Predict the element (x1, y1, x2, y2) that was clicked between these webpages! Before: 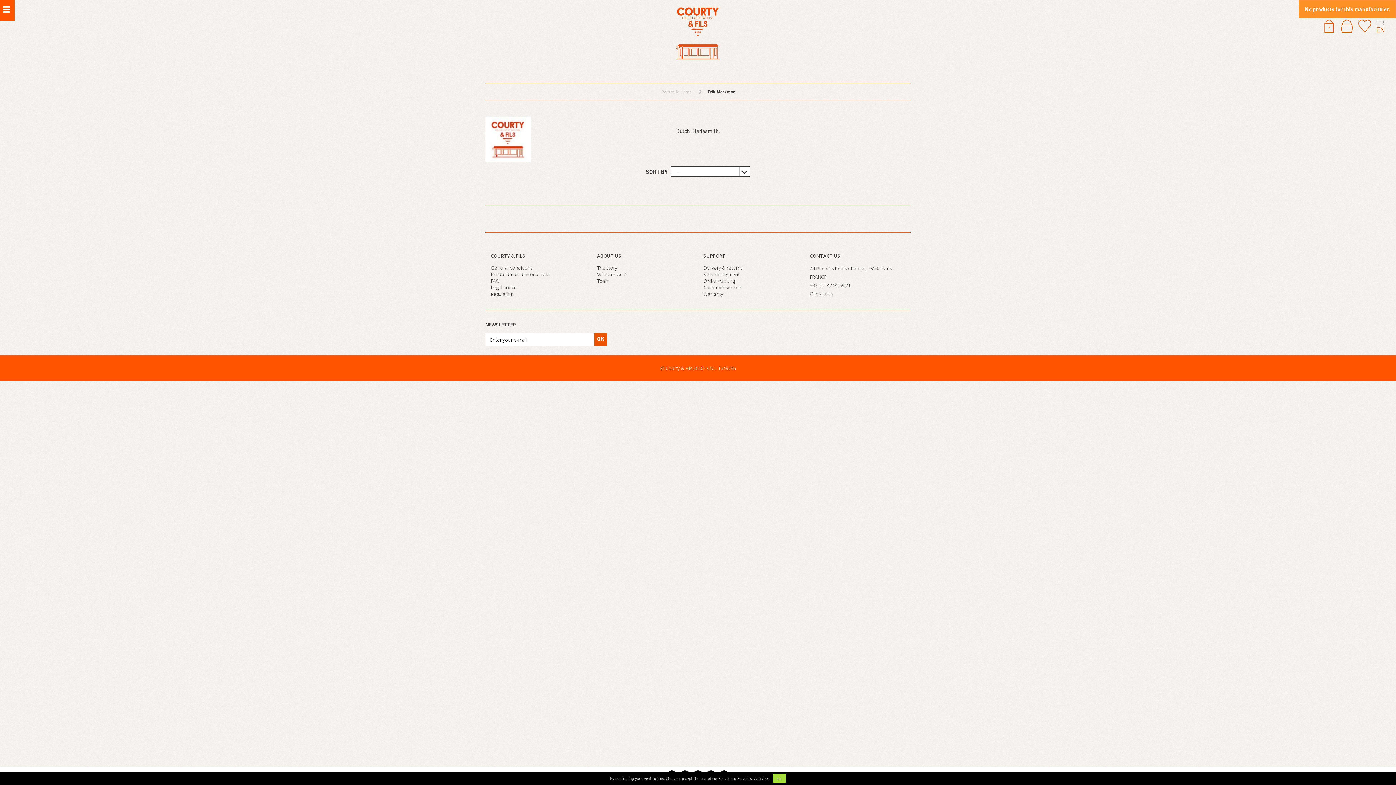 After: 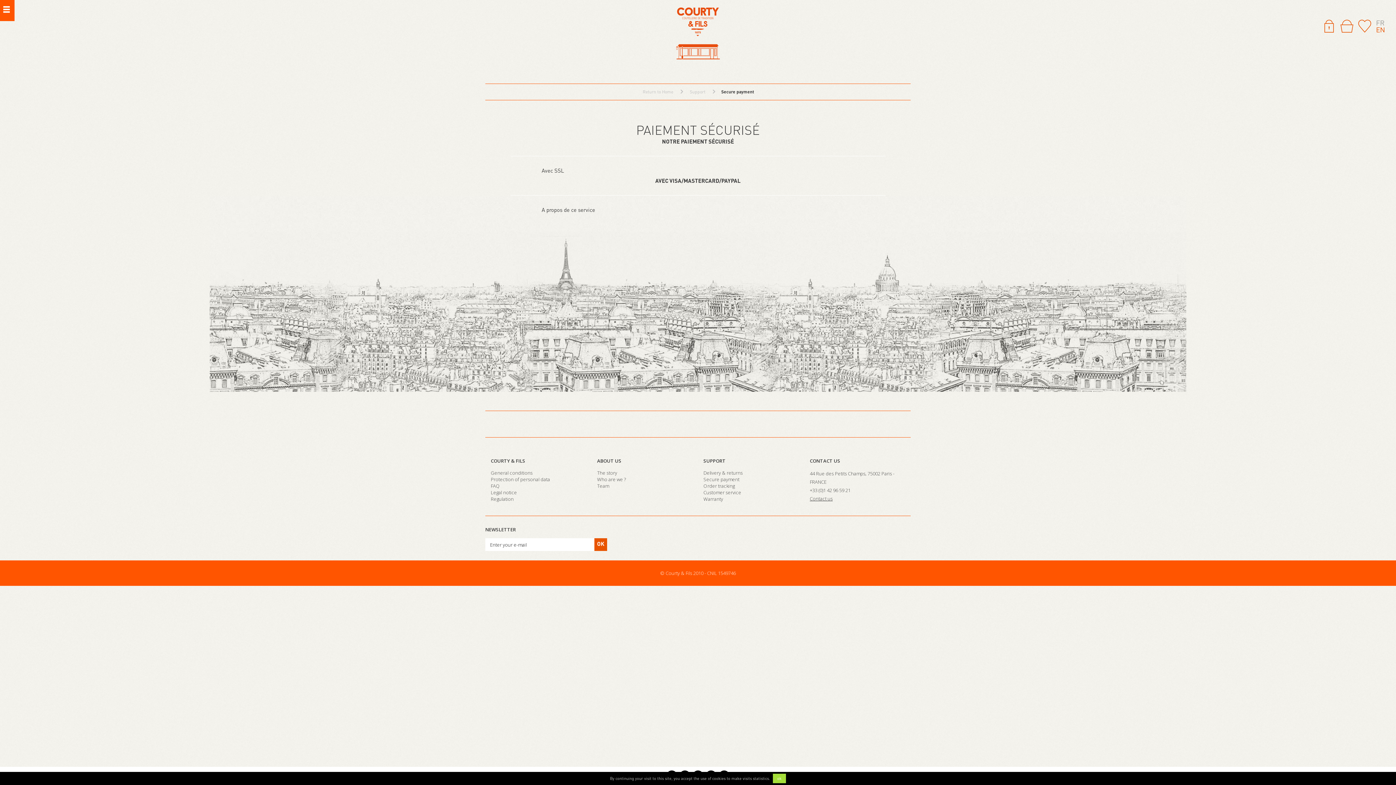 Action: bbox: (703, 271, 739, 277) label: Secure payment